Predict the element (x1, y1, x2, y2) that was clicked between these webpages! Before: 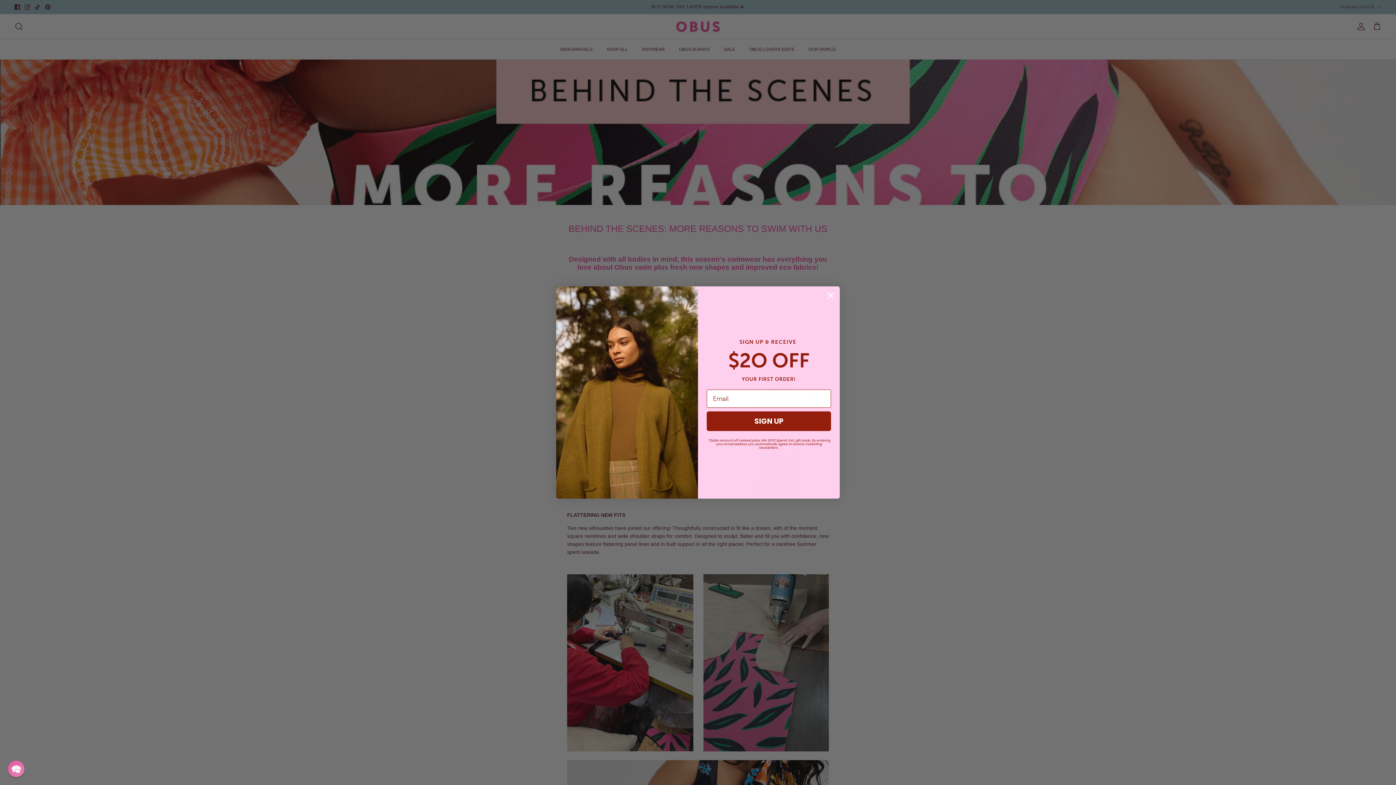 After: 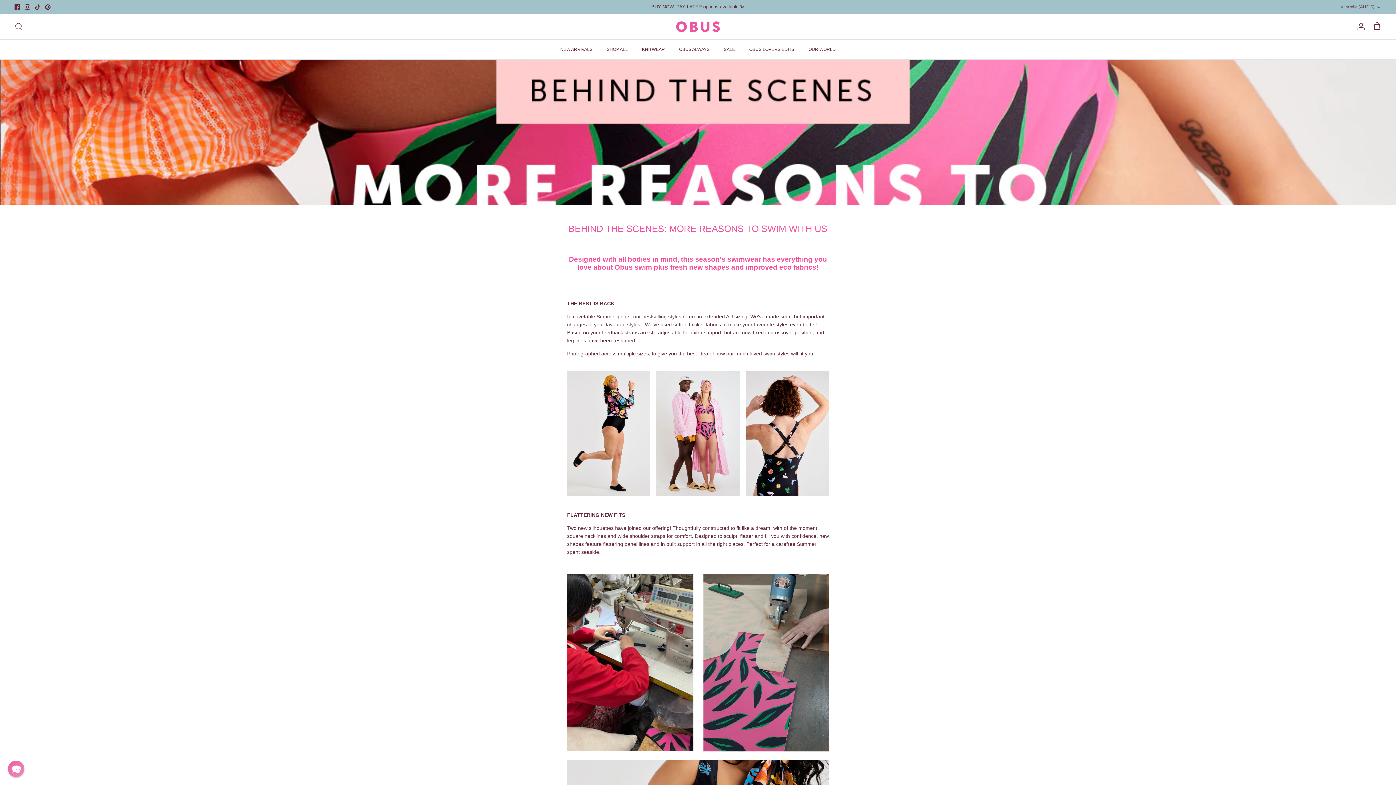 Action: label: Close dialog bbox: (824, 319, 837, 332)